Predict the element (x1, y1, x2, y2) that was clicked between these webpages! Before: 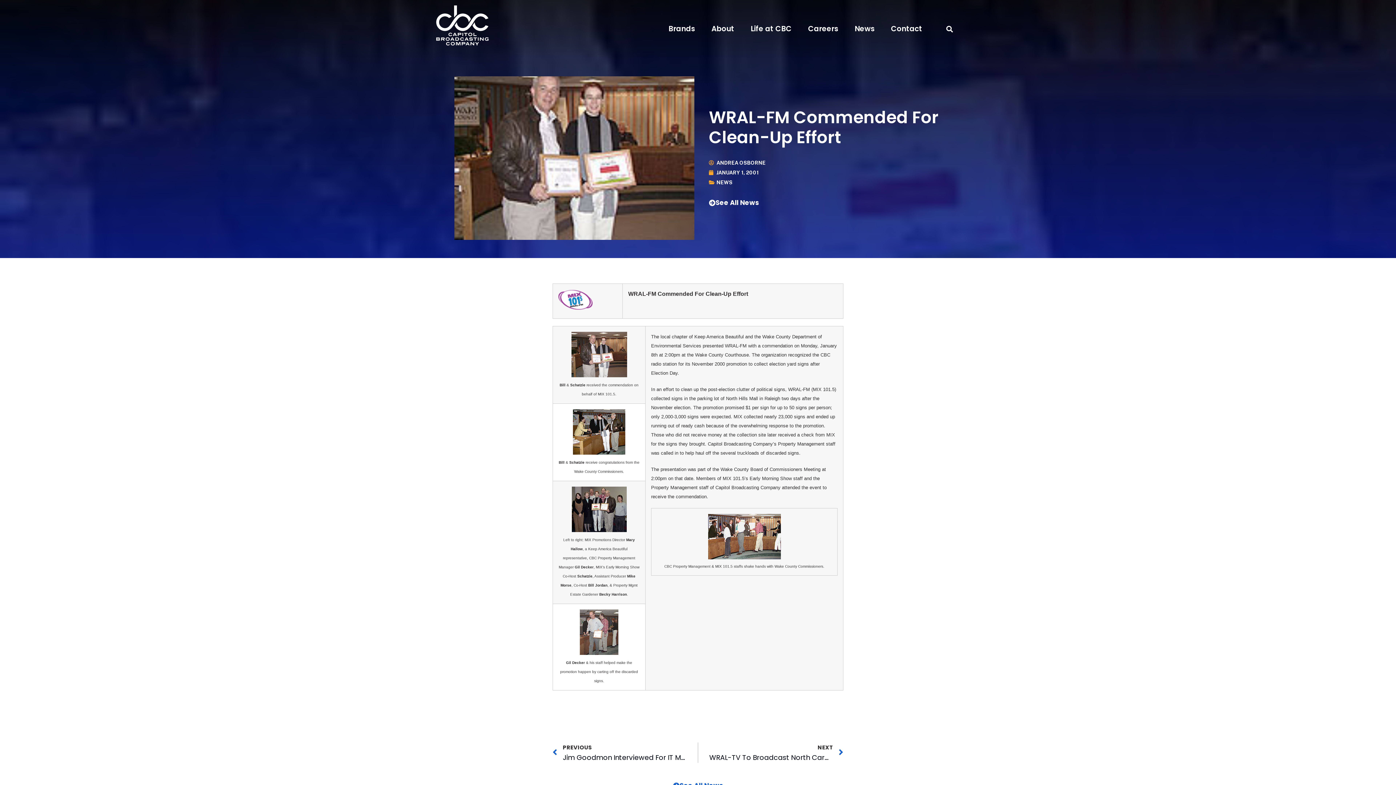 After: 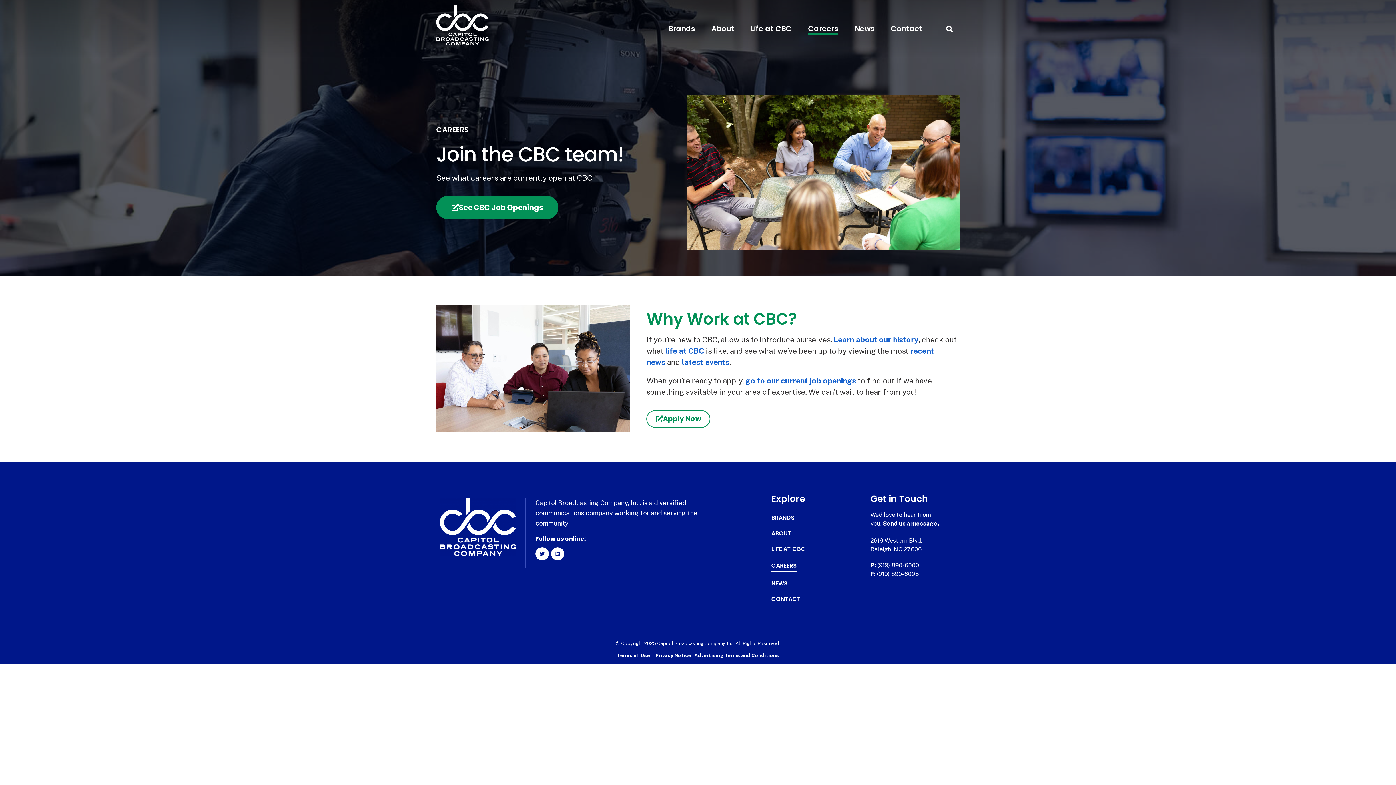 Action: bbox: (808, 23, 838, 34) label: Careers